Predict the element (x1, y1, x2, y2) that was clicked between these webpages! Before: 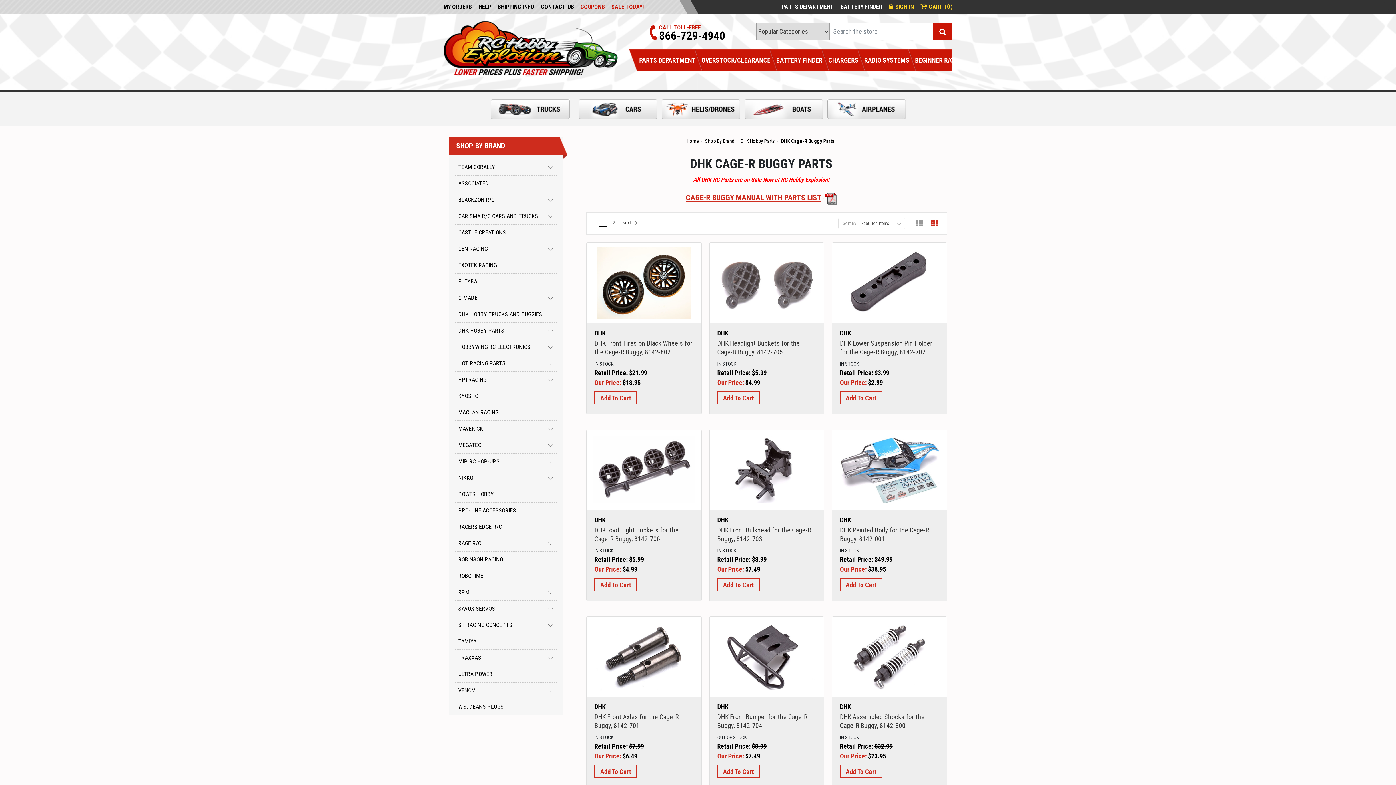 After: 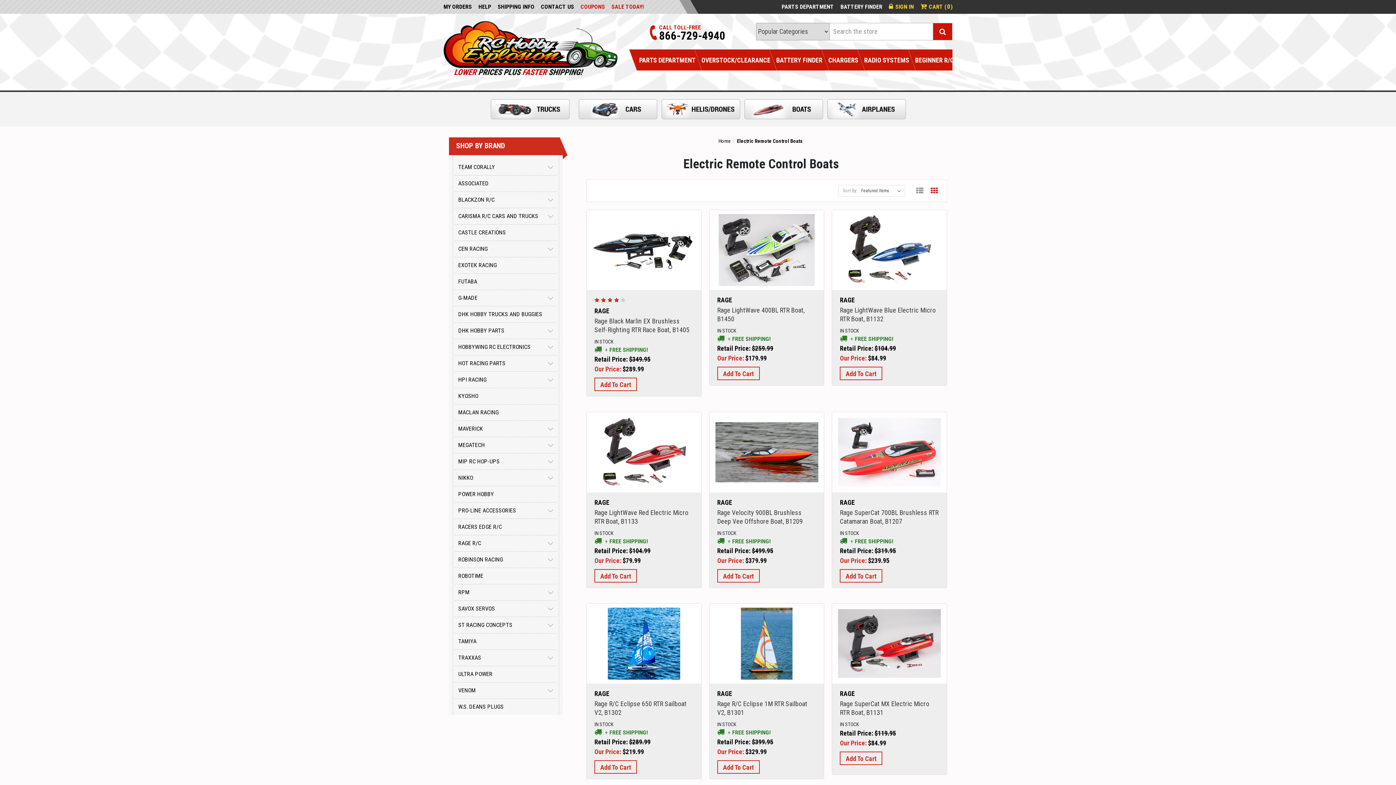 Action: bbox: (739, 105, 823, 111)